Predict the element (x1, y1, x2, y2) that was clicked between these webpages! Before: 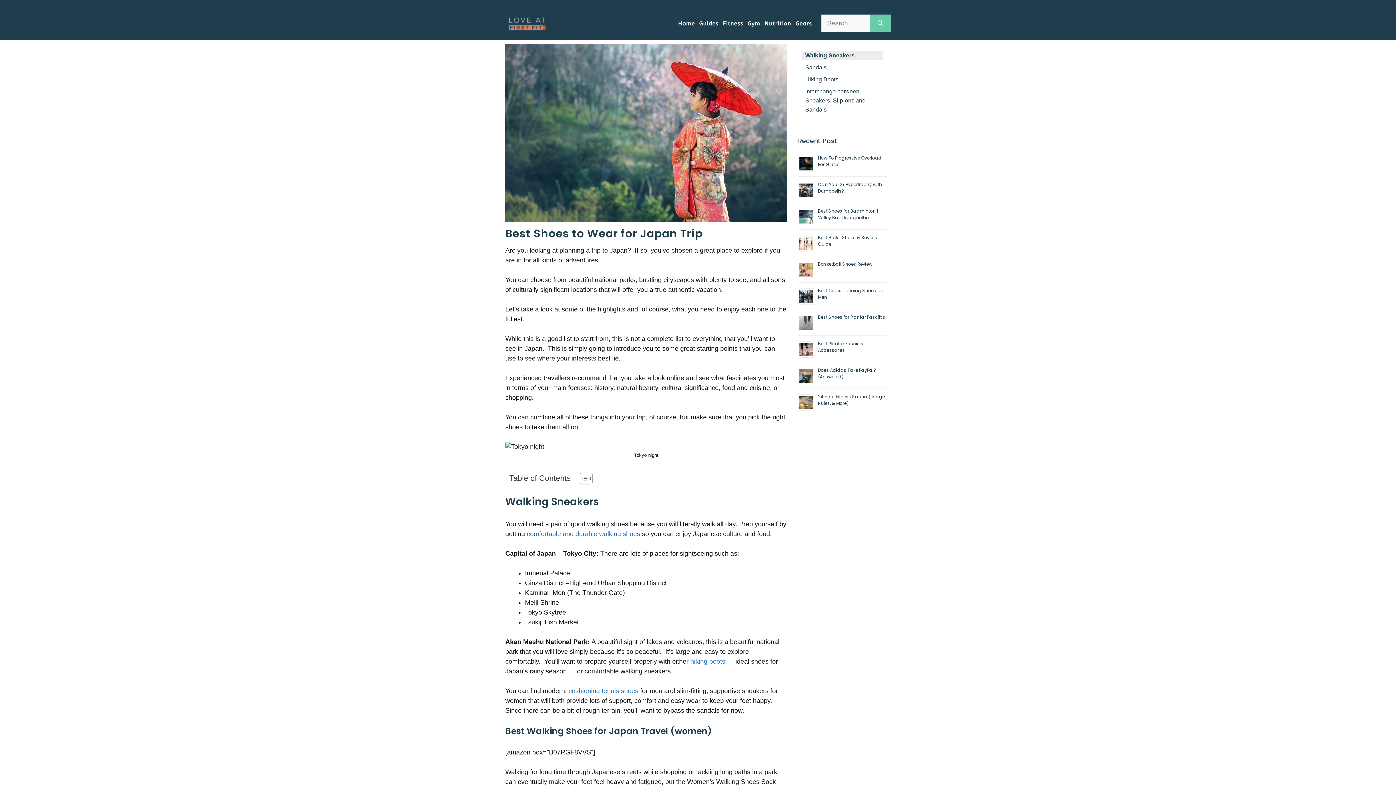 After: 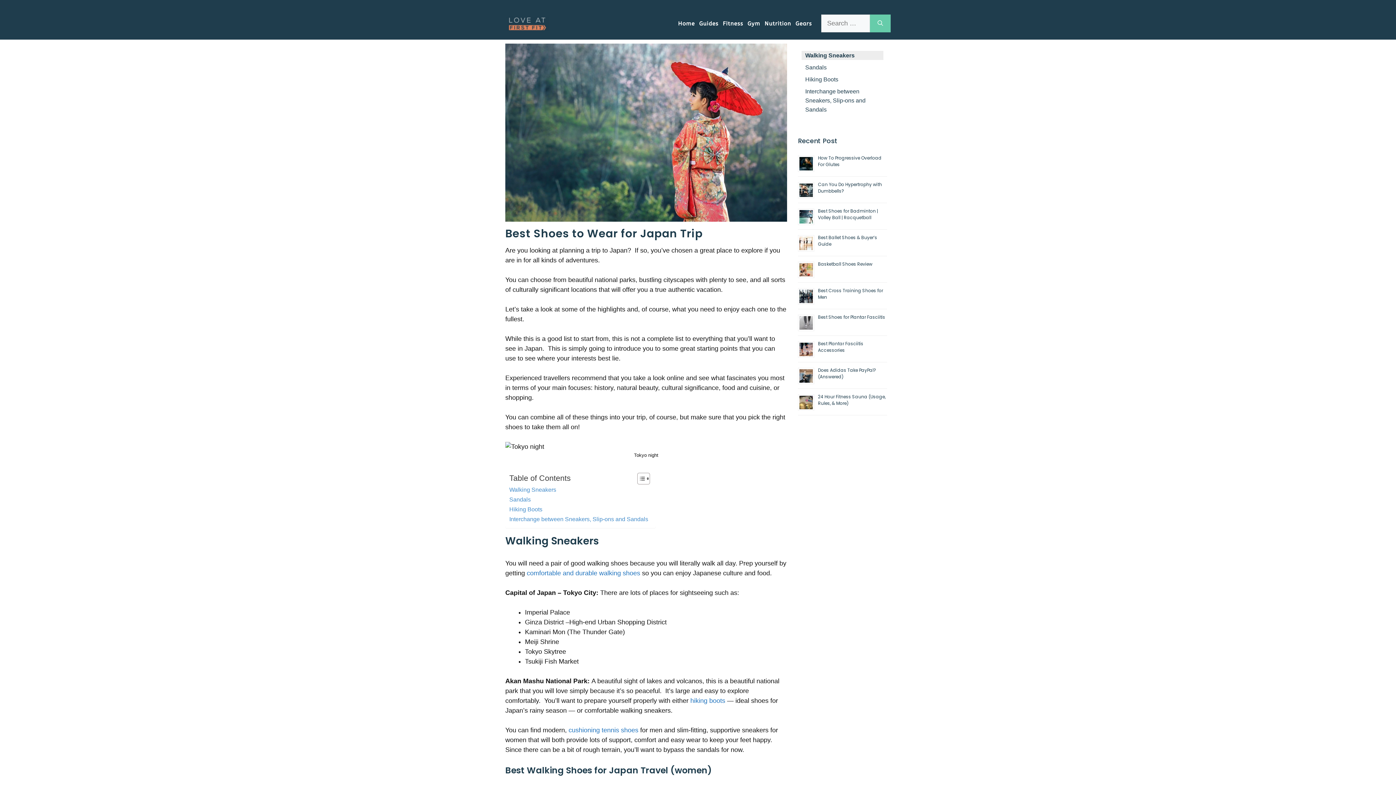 Action: label: Toggle Table of Content bbox: (574, 472, 590, 485)